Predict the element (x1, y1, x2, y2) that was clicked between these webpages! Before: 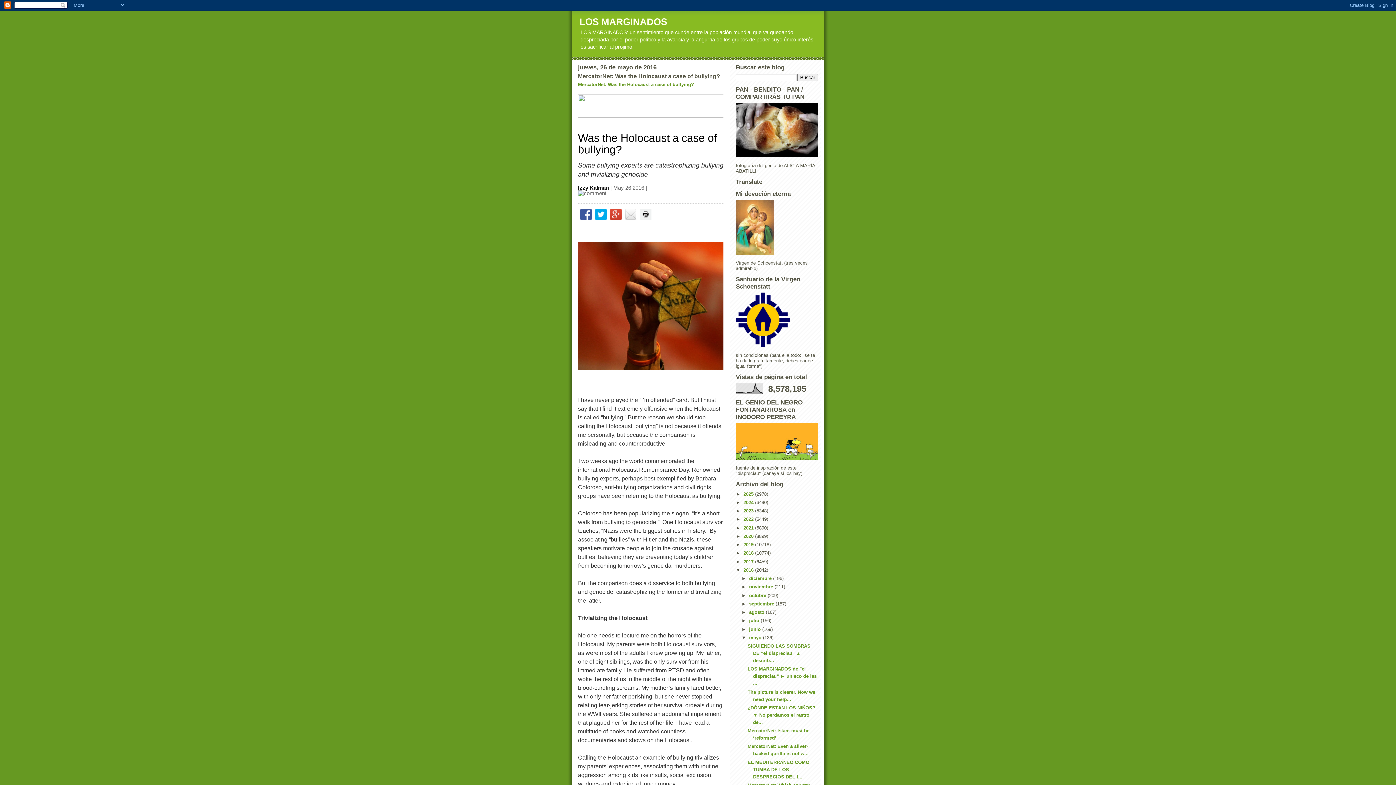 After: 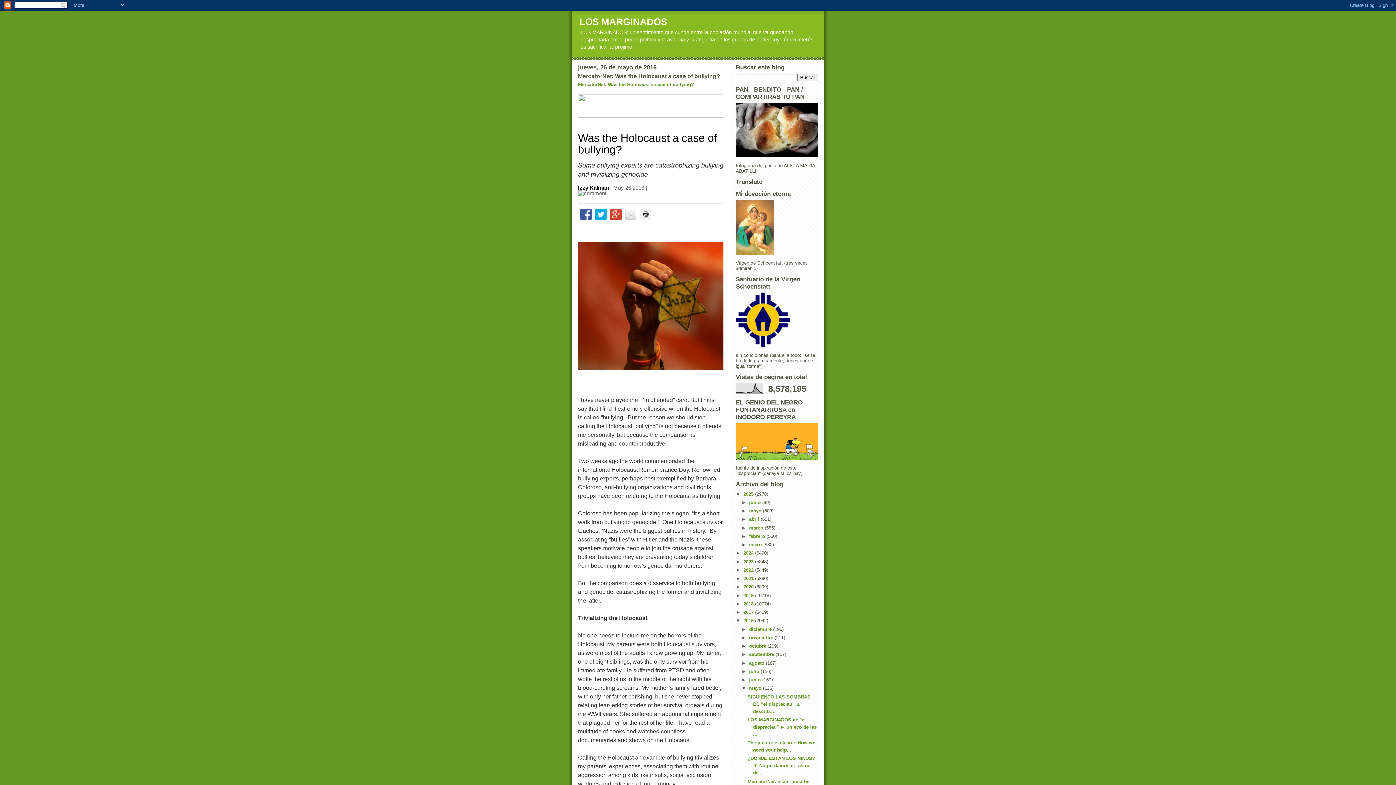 Action: label: ►   bbox: (736, 491, 743, 496)